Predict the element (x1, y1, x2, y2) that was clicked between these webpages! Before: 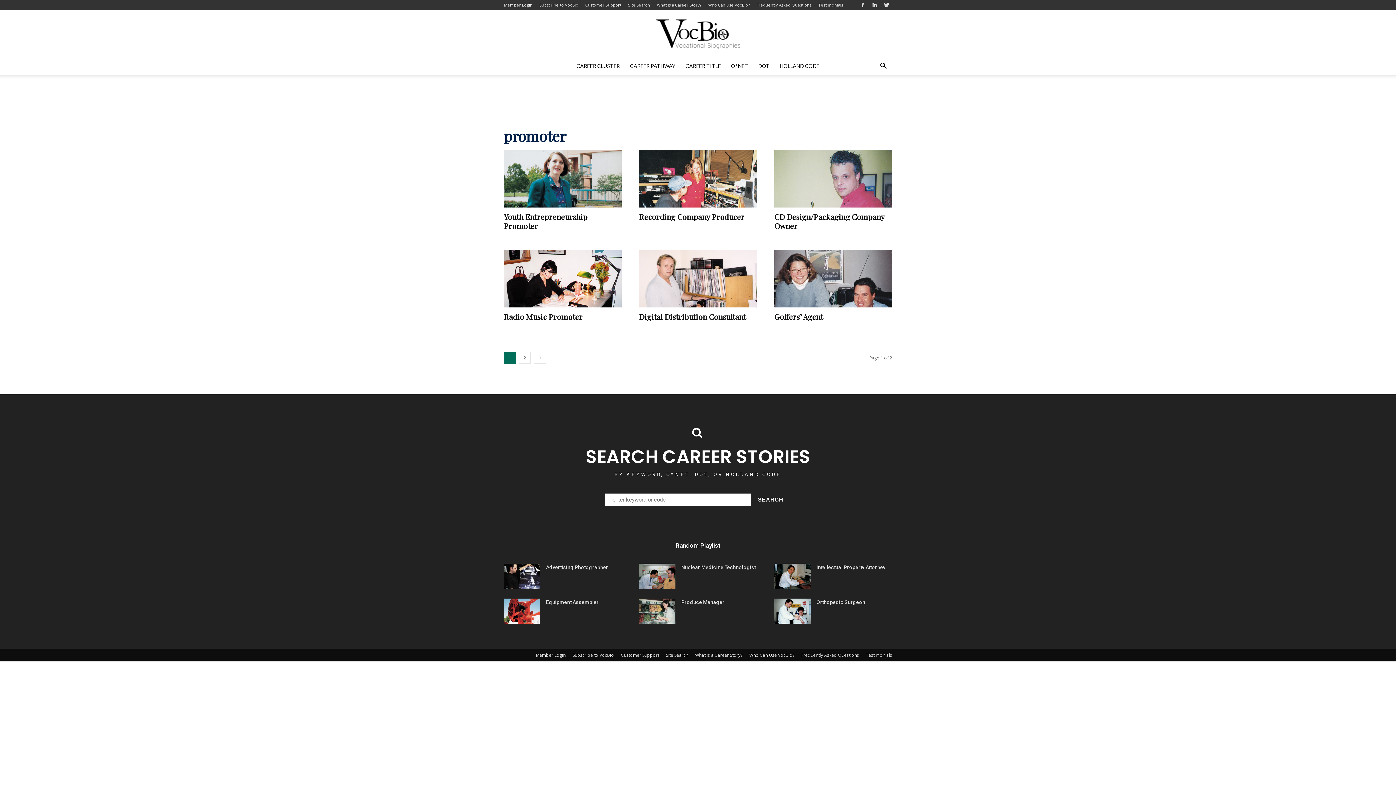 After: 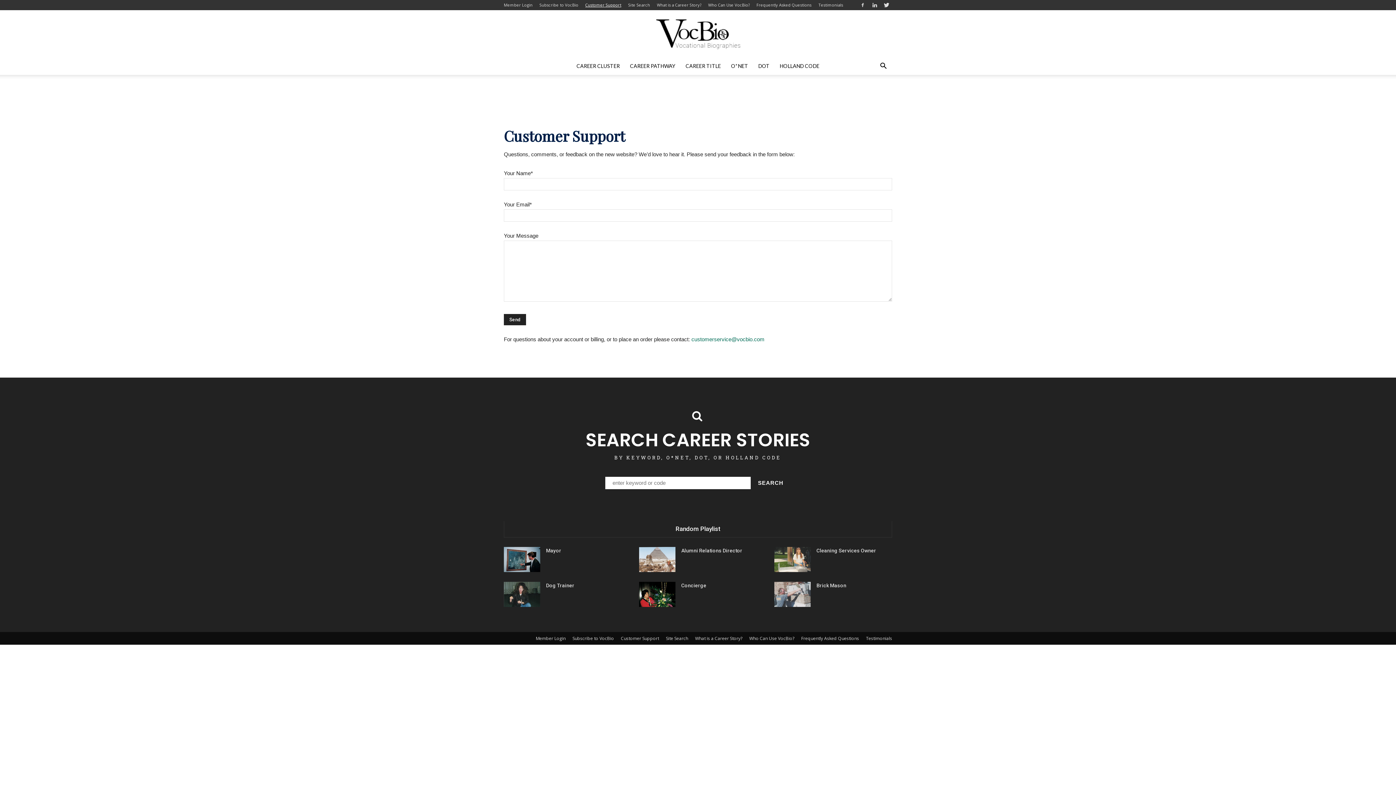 Action: label: Customer Support bbox: (621, 652, 659, 659)